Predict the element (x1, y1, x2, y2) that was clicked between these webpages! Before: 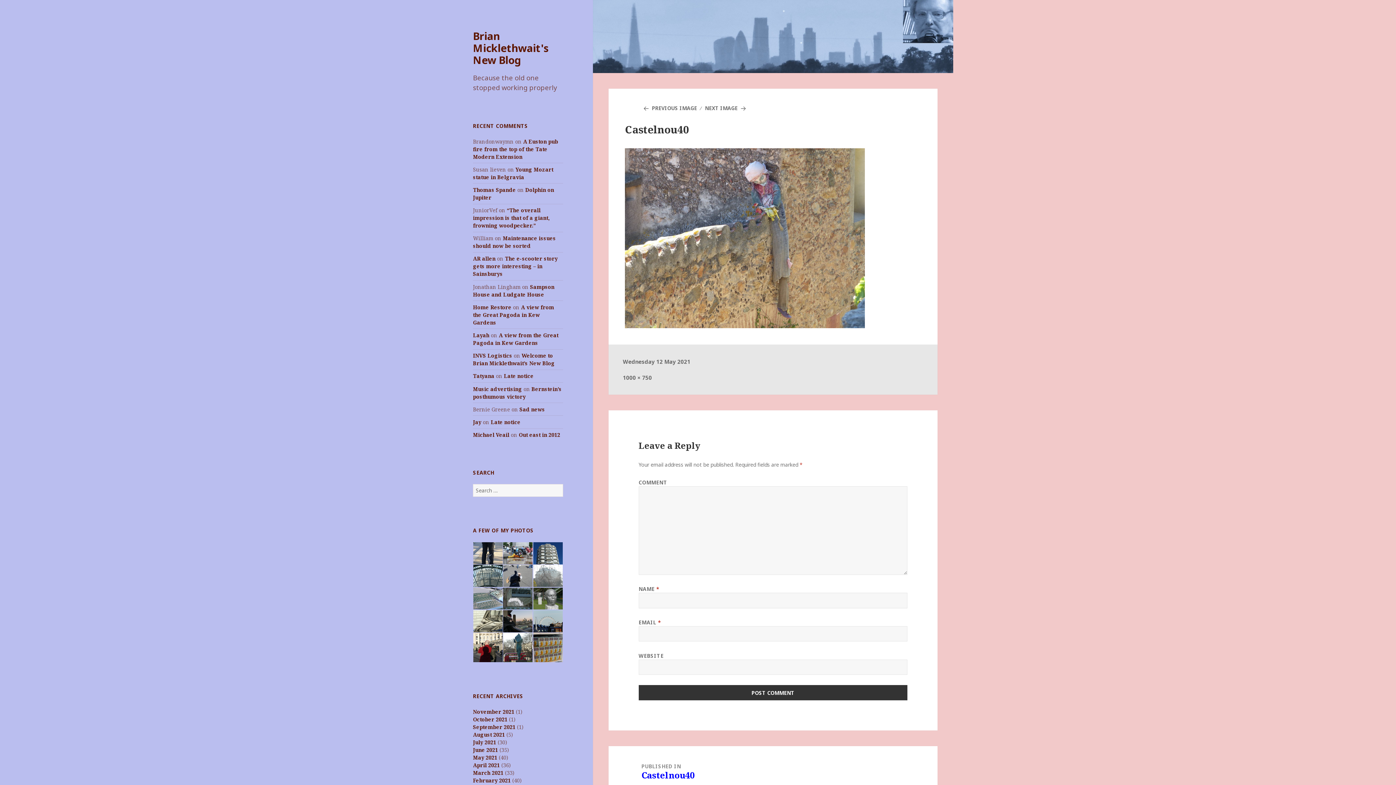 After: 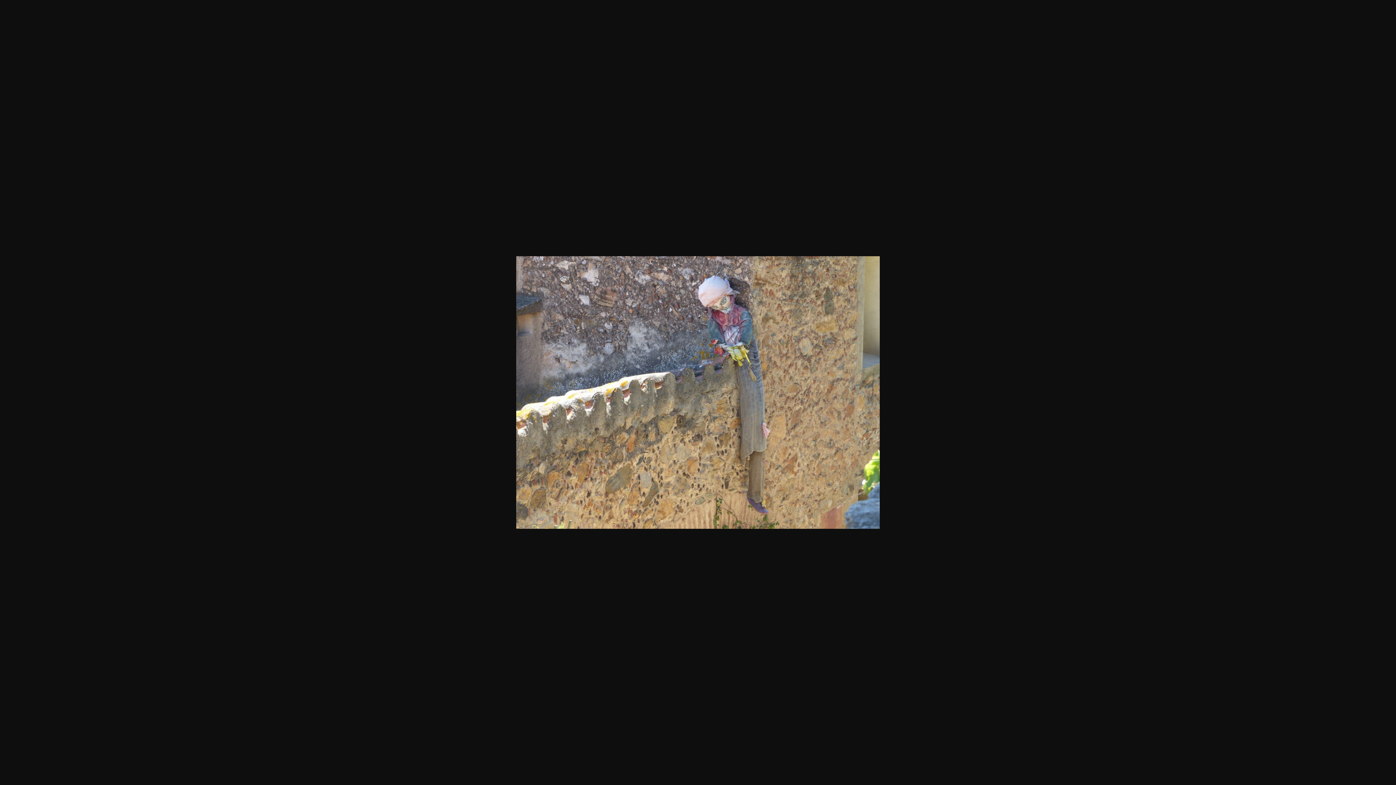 Action: bbox: (622, 374, 652, 381) label: 1000 × 750